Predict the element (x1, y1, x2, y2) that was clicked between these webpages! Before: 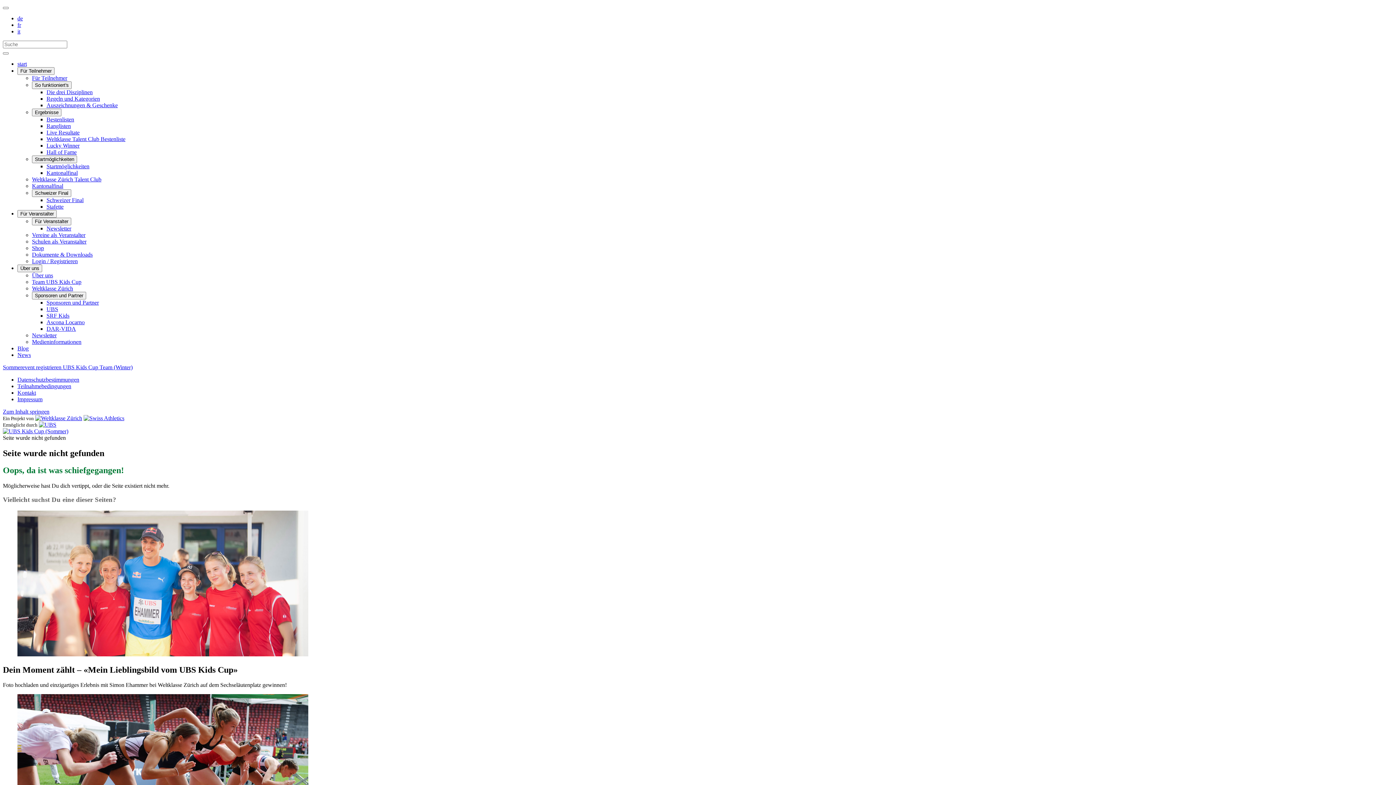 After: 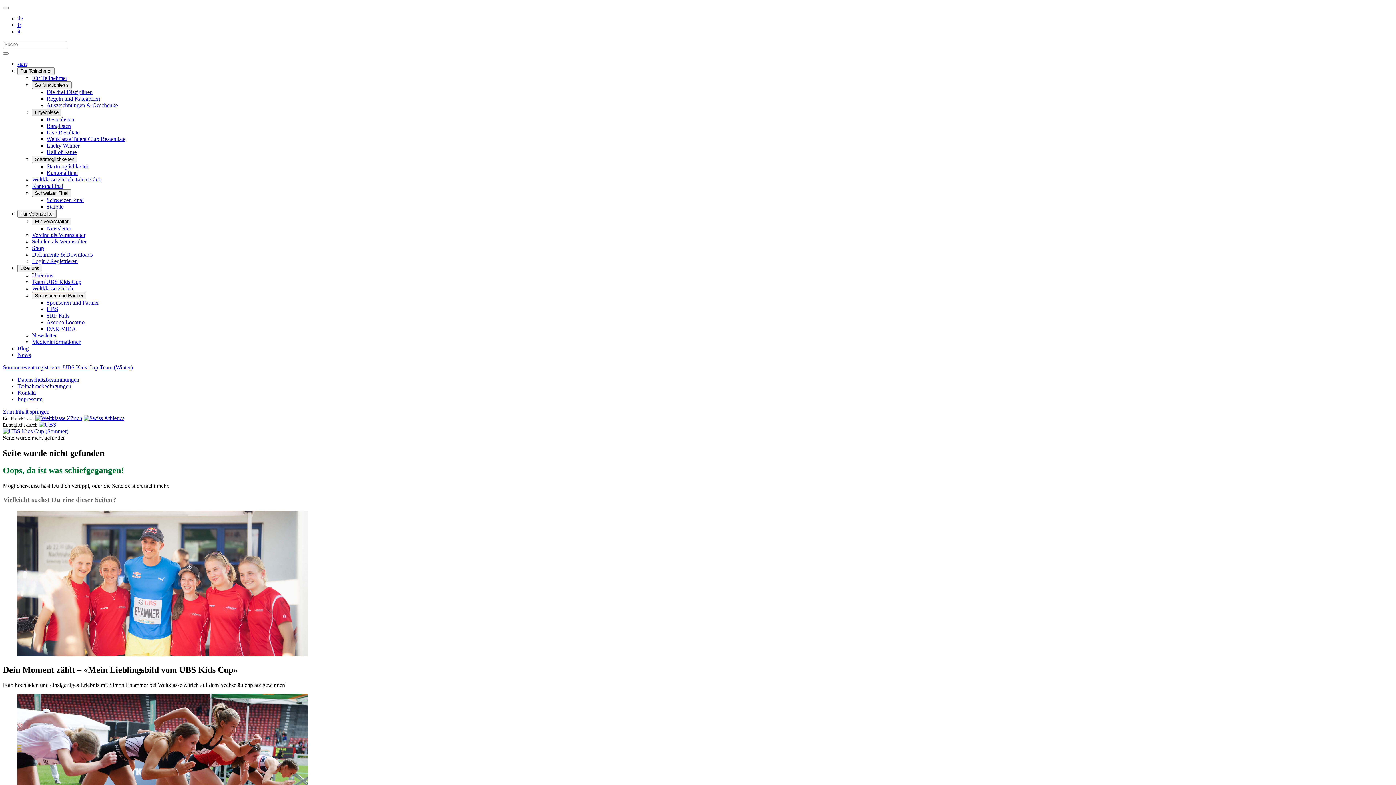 Action: label: Ergebnisse bbox: (32, 108, 61, 116)